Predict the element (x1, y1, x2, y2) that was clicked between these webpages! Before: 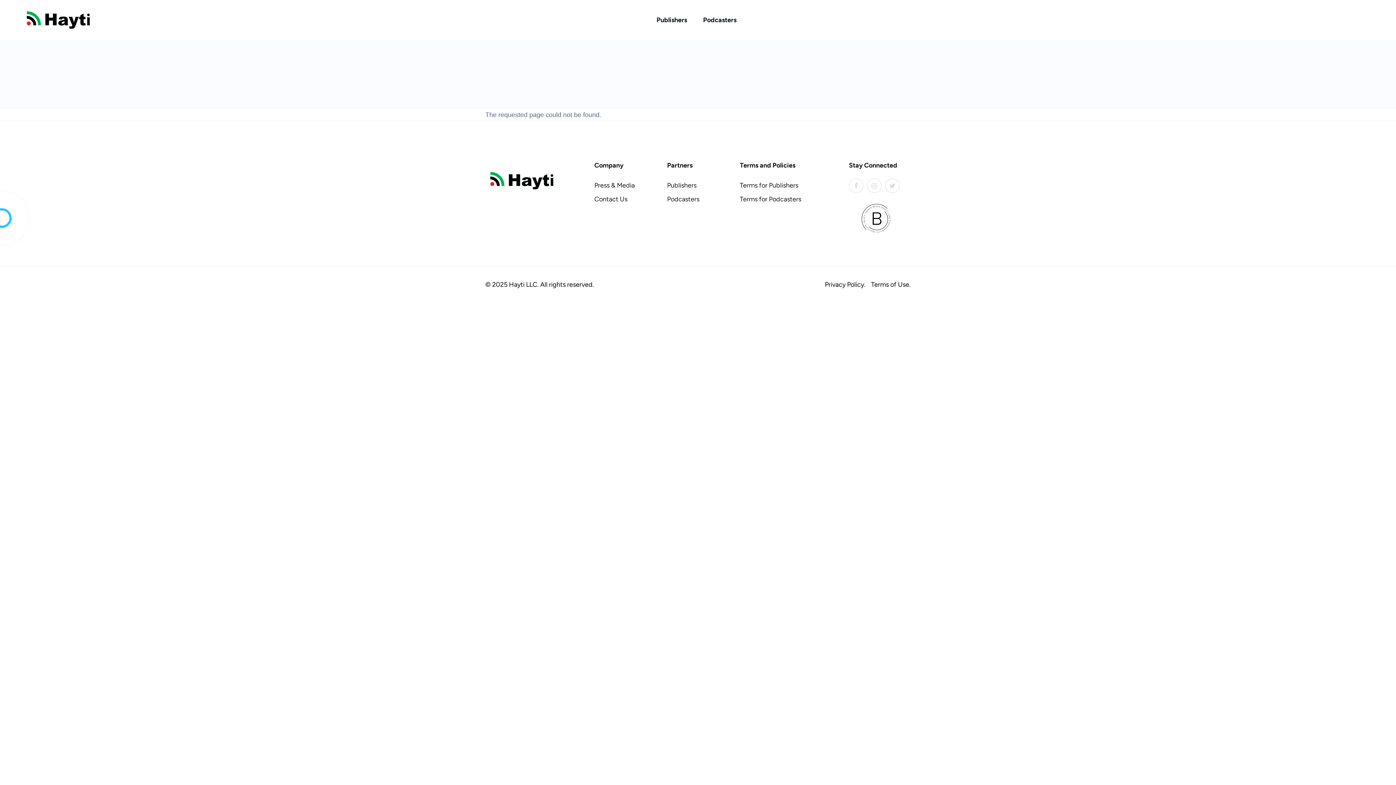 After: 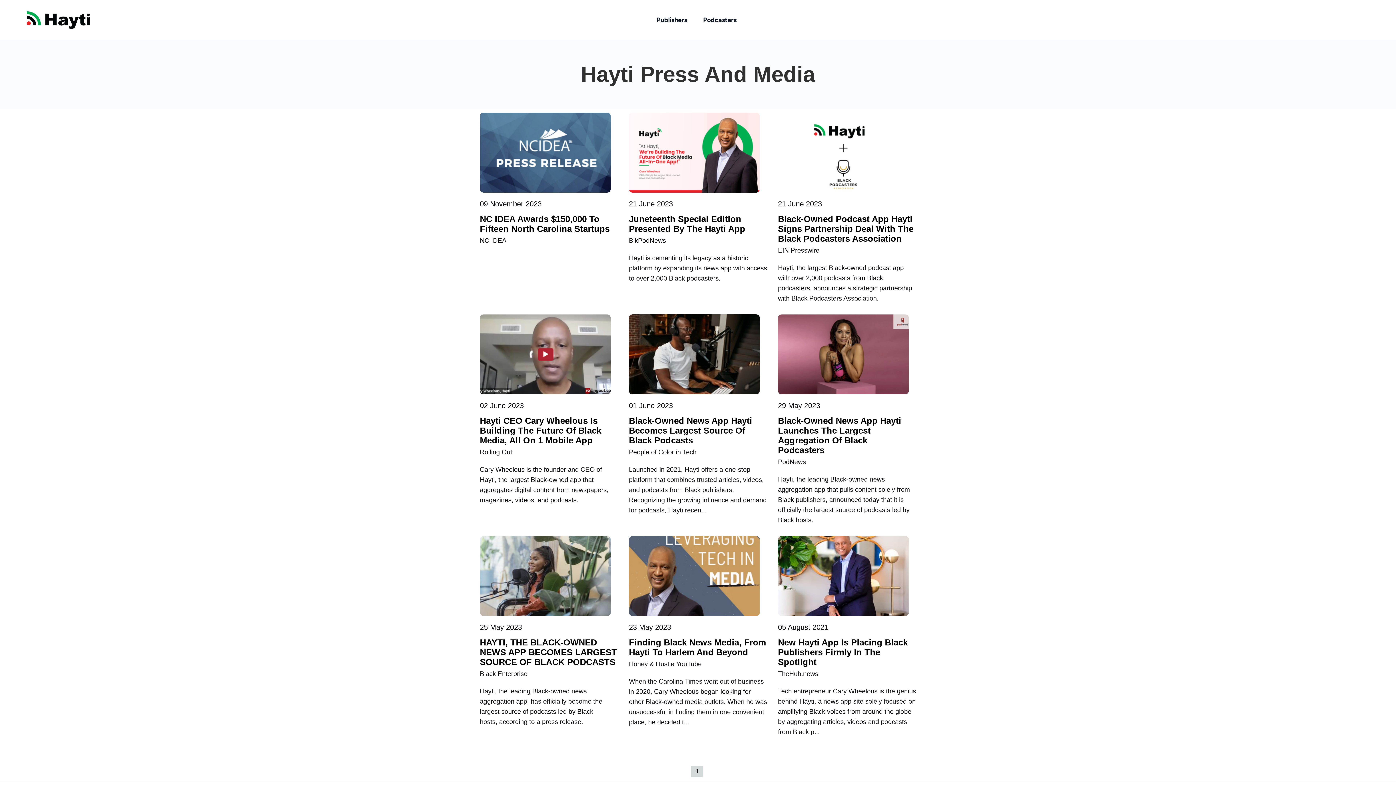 Action: bbox: (594, 178, 656, 192) label: Press & Media